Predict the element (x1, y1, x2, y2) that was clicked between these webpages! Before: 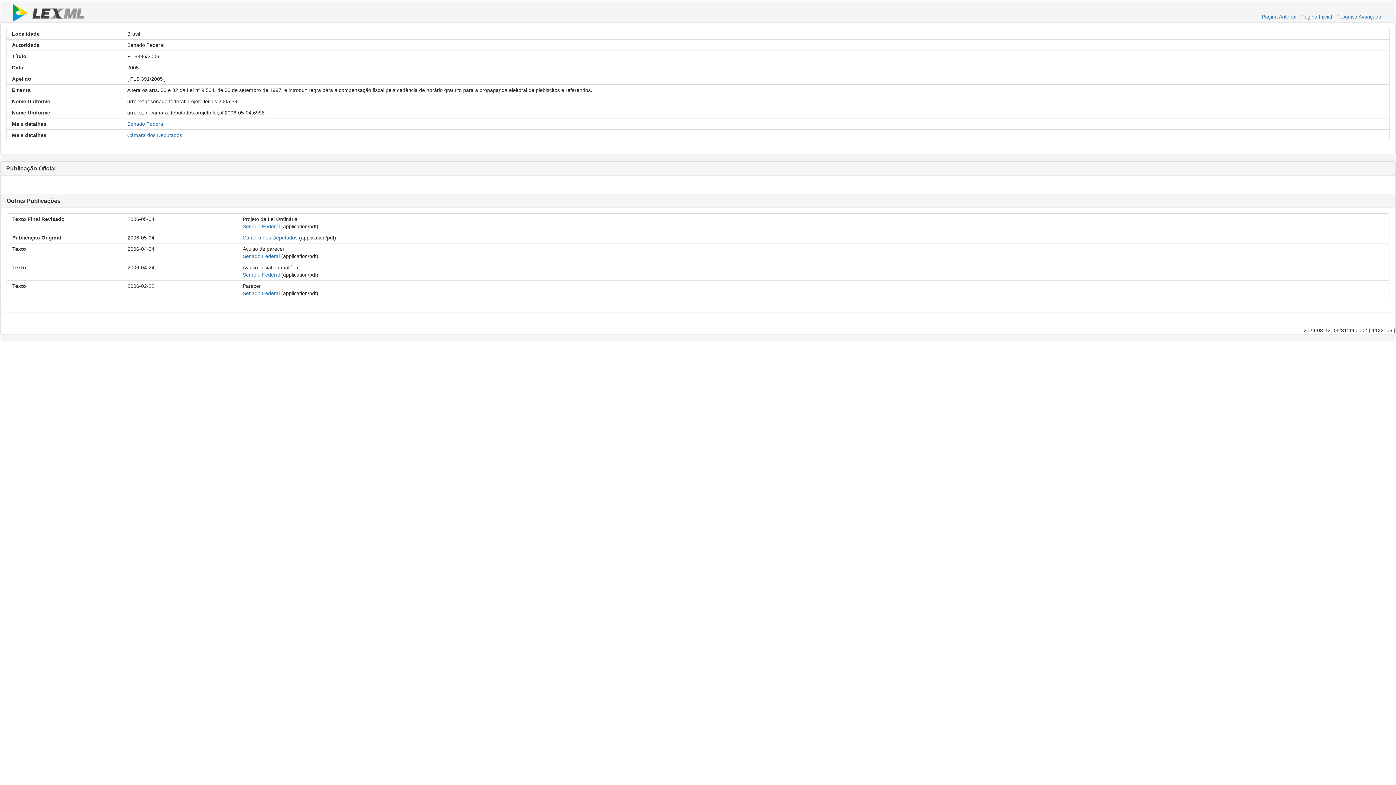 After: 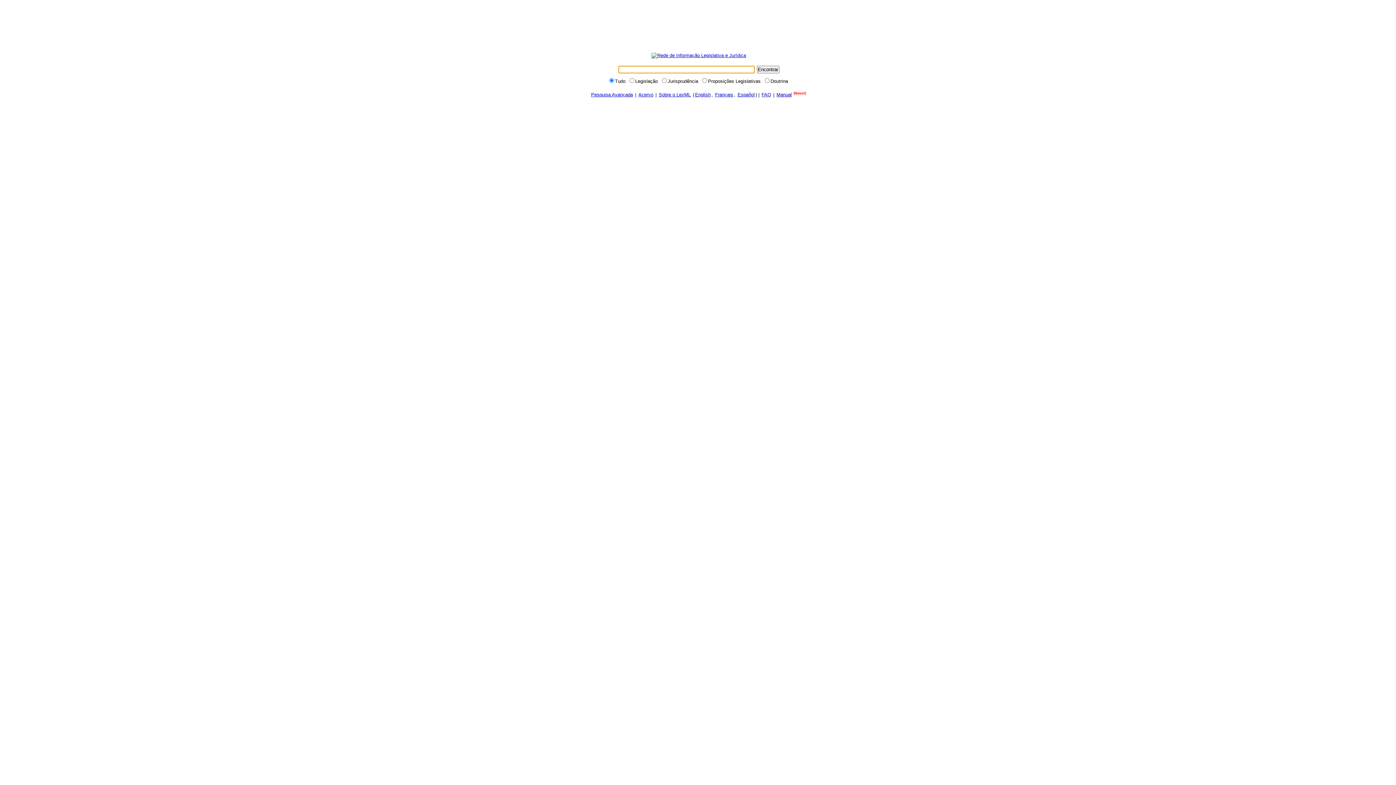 Action: bbox: (12, 9, 84, 15)